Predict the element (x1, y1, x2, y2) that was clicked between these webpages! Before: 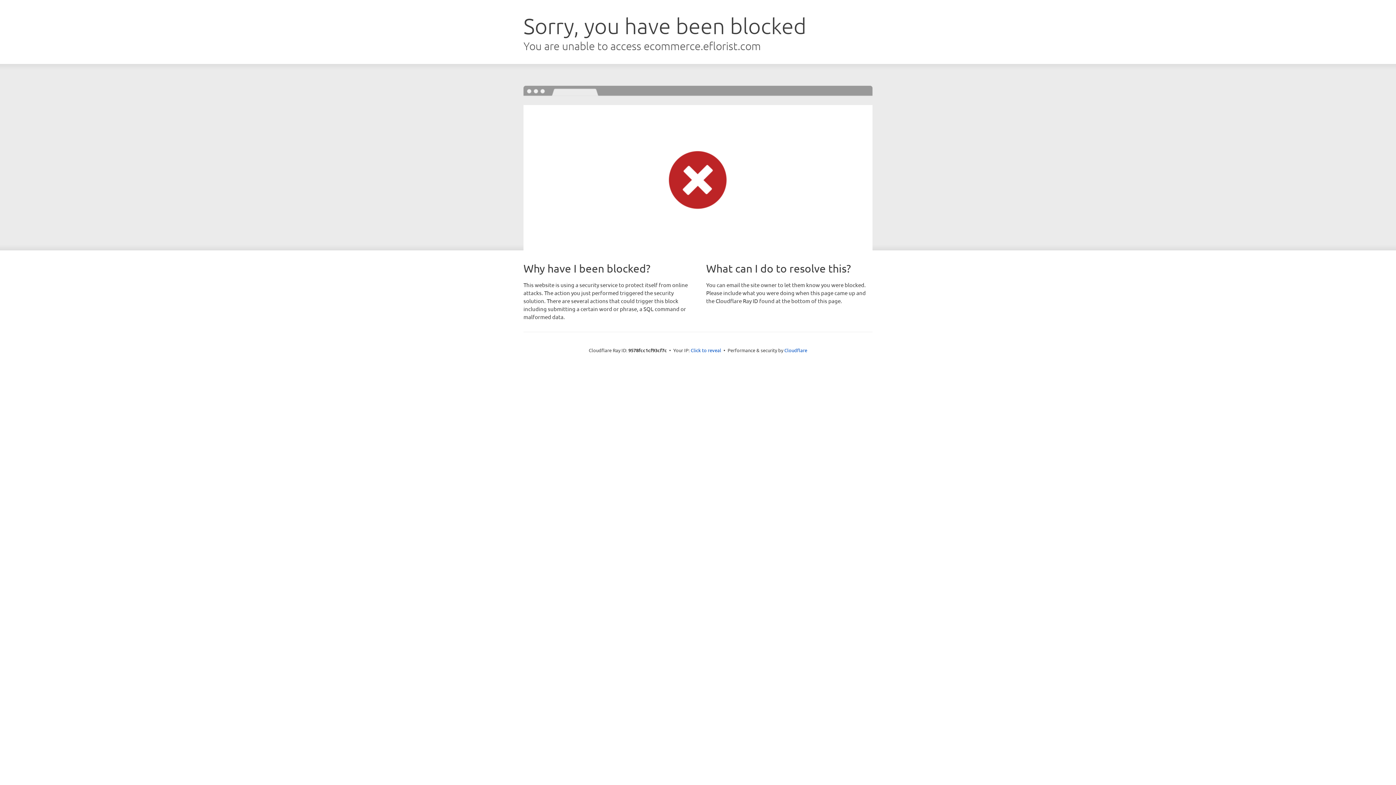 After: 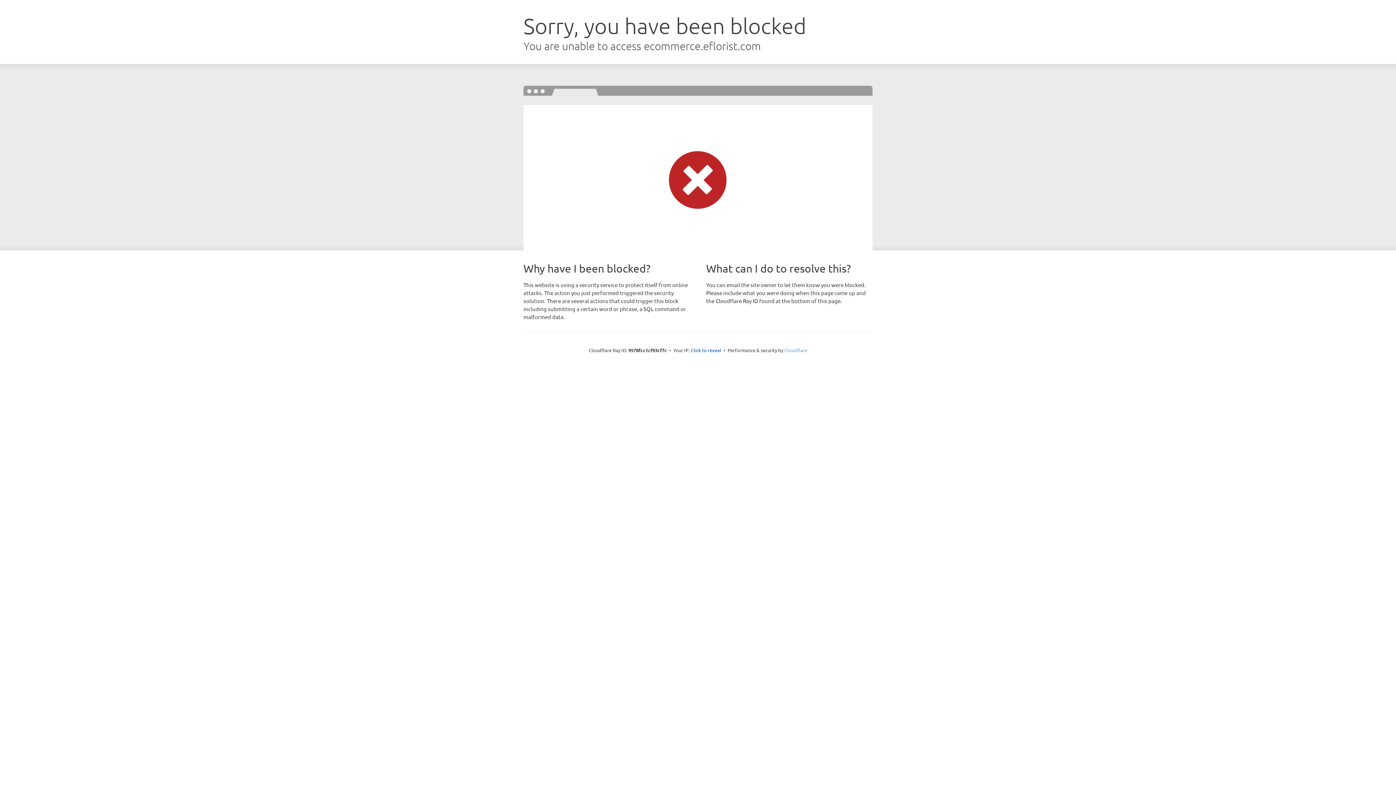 Action: bbox: (784, 347, 807, 353) label: Cloudflare